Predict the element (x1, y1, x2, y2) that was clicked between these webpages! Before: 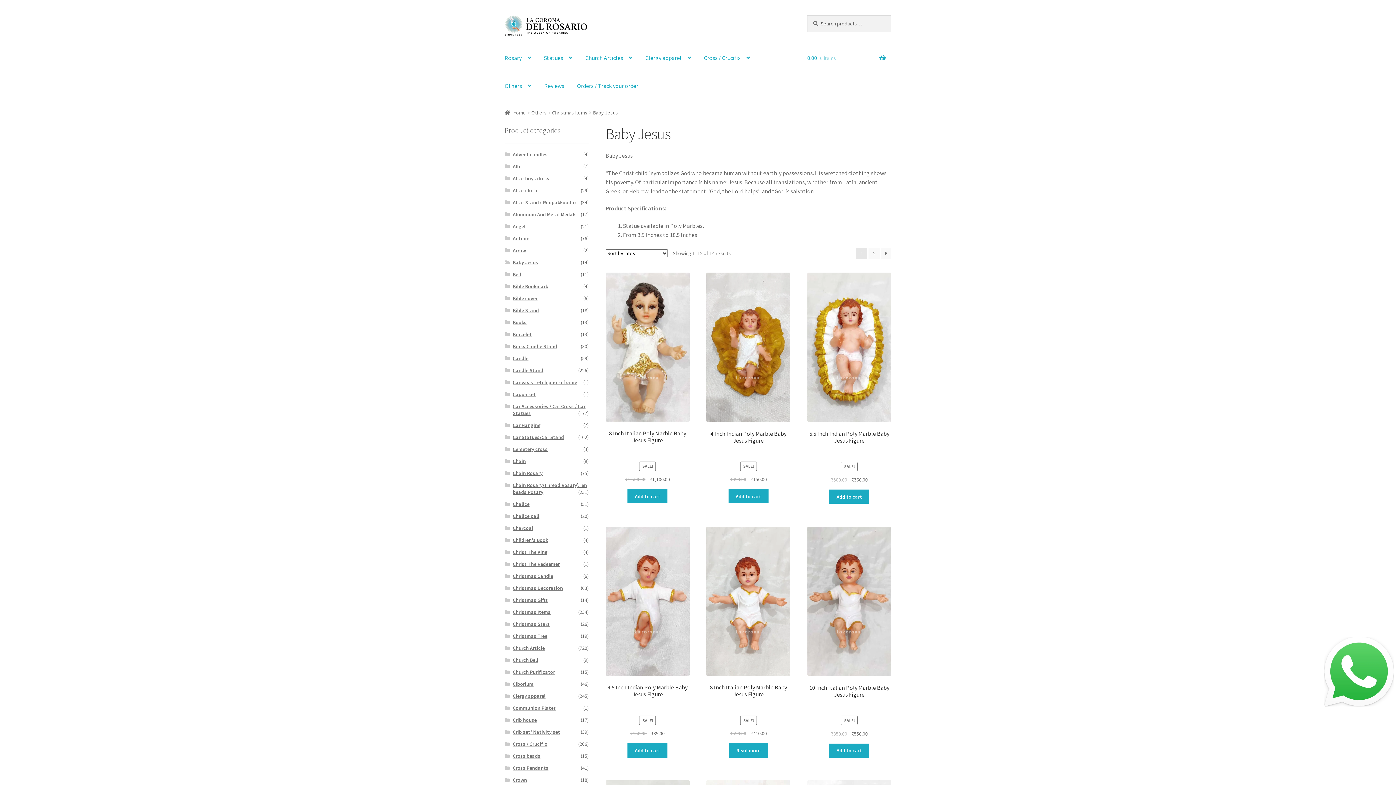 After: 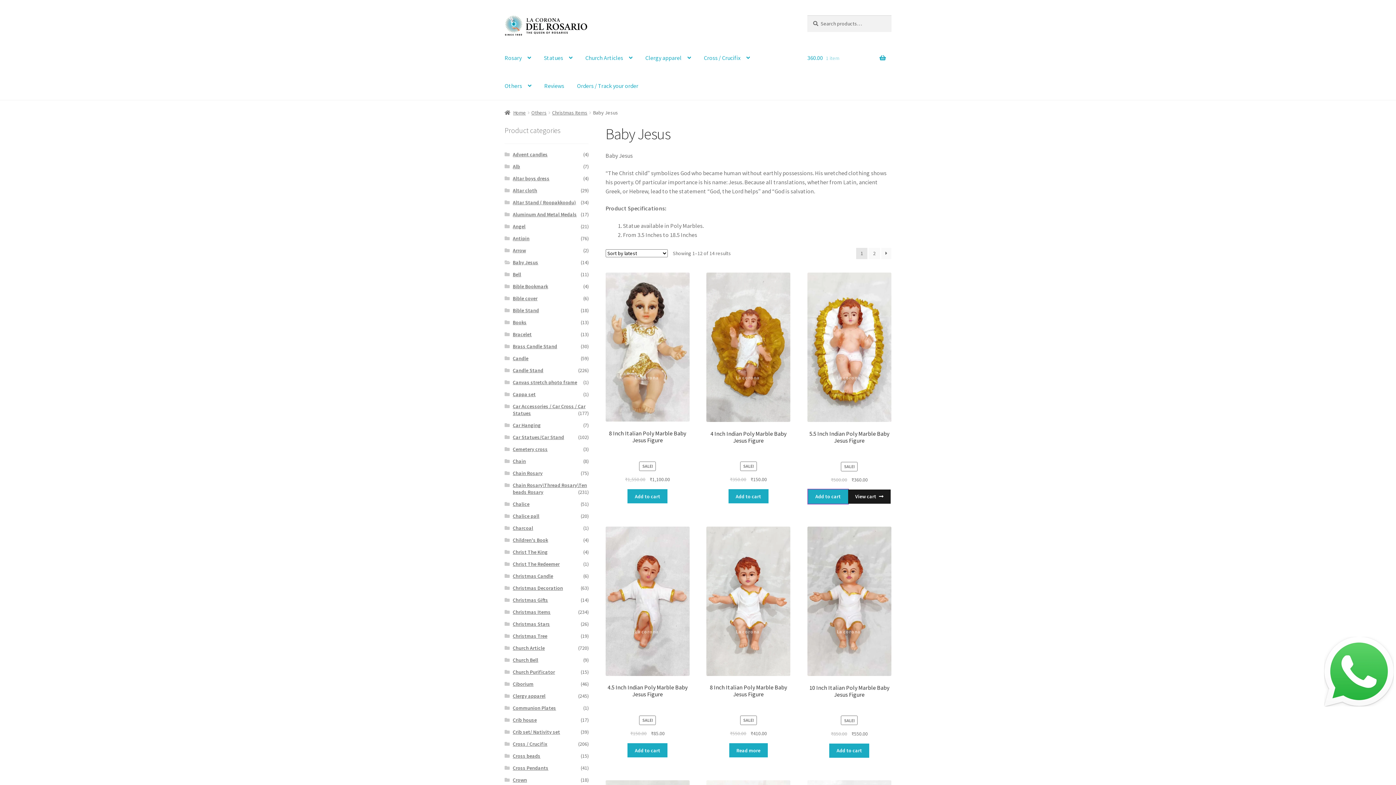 Action: bbox: (829, 489, 869, 504) label: Add to cart: “5.5 Inch Indian Poly Marble Baby Jesus Figure”